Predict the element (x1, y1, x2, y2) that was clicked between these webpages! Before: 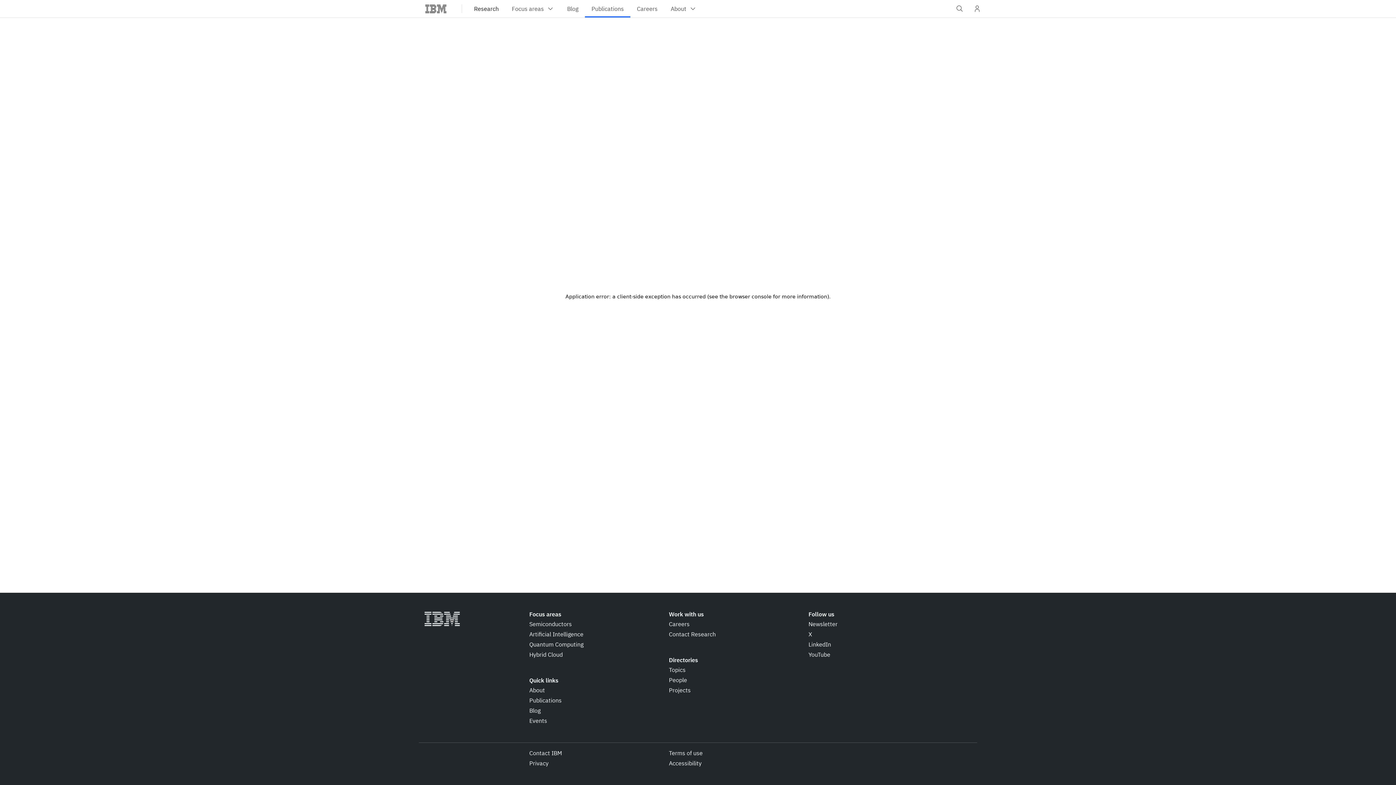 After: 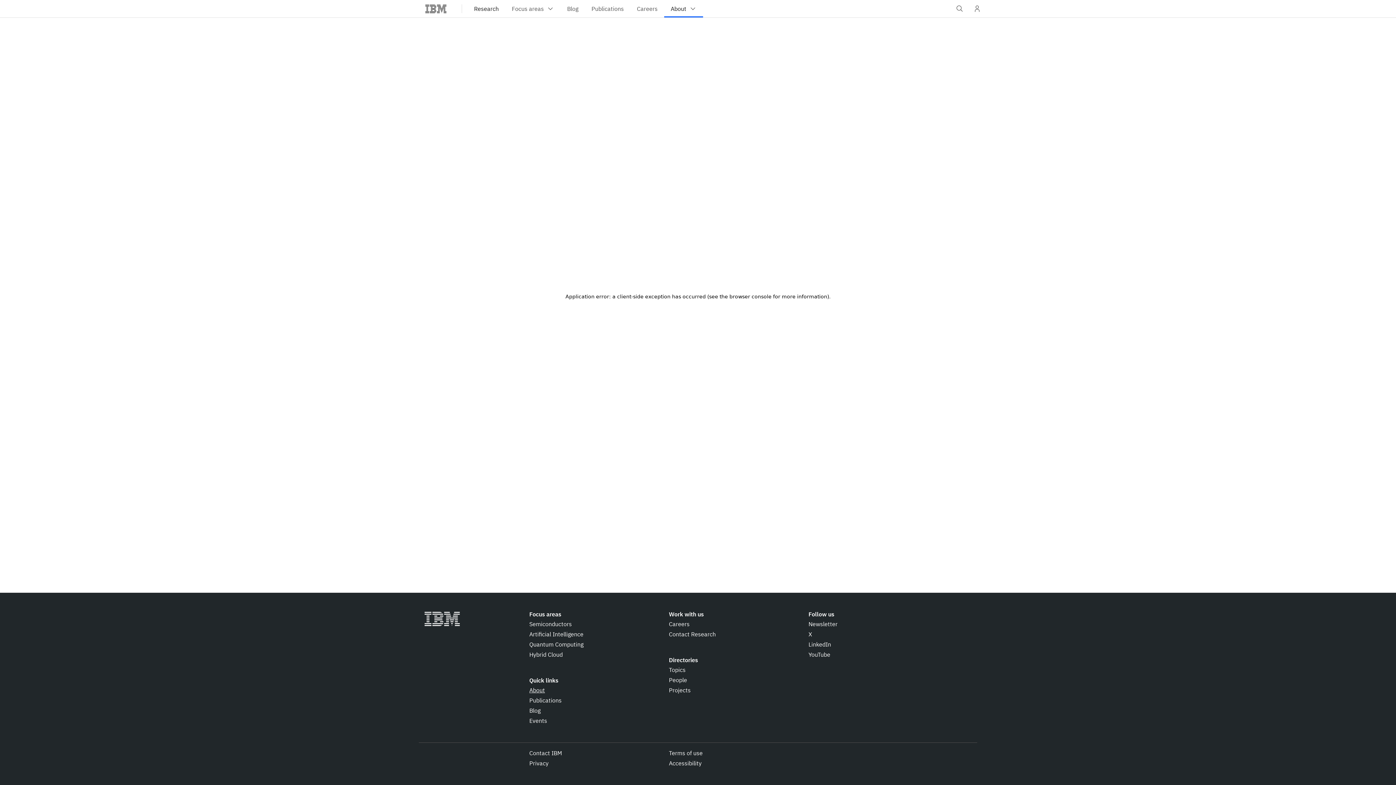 Action: bbox: (529, 686, 545, 694) label: About